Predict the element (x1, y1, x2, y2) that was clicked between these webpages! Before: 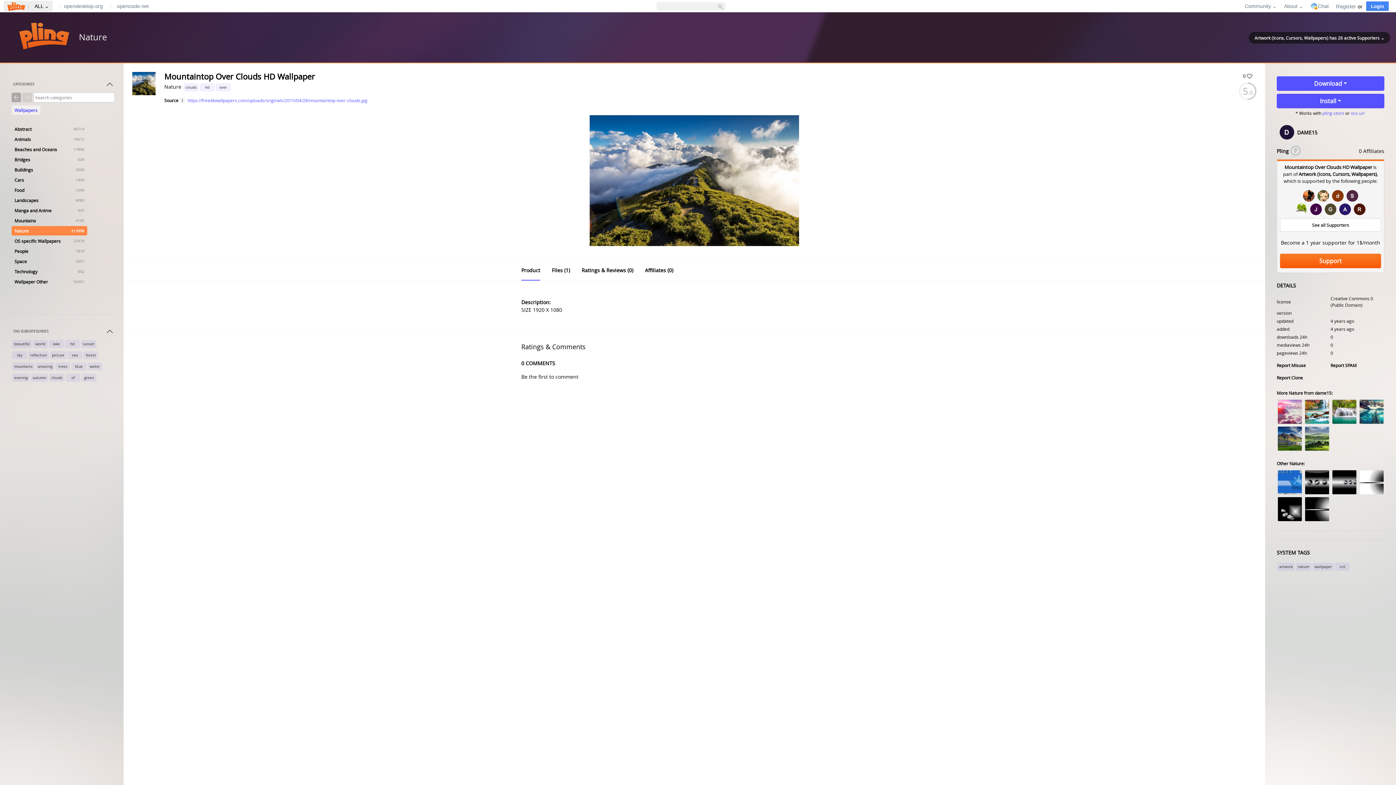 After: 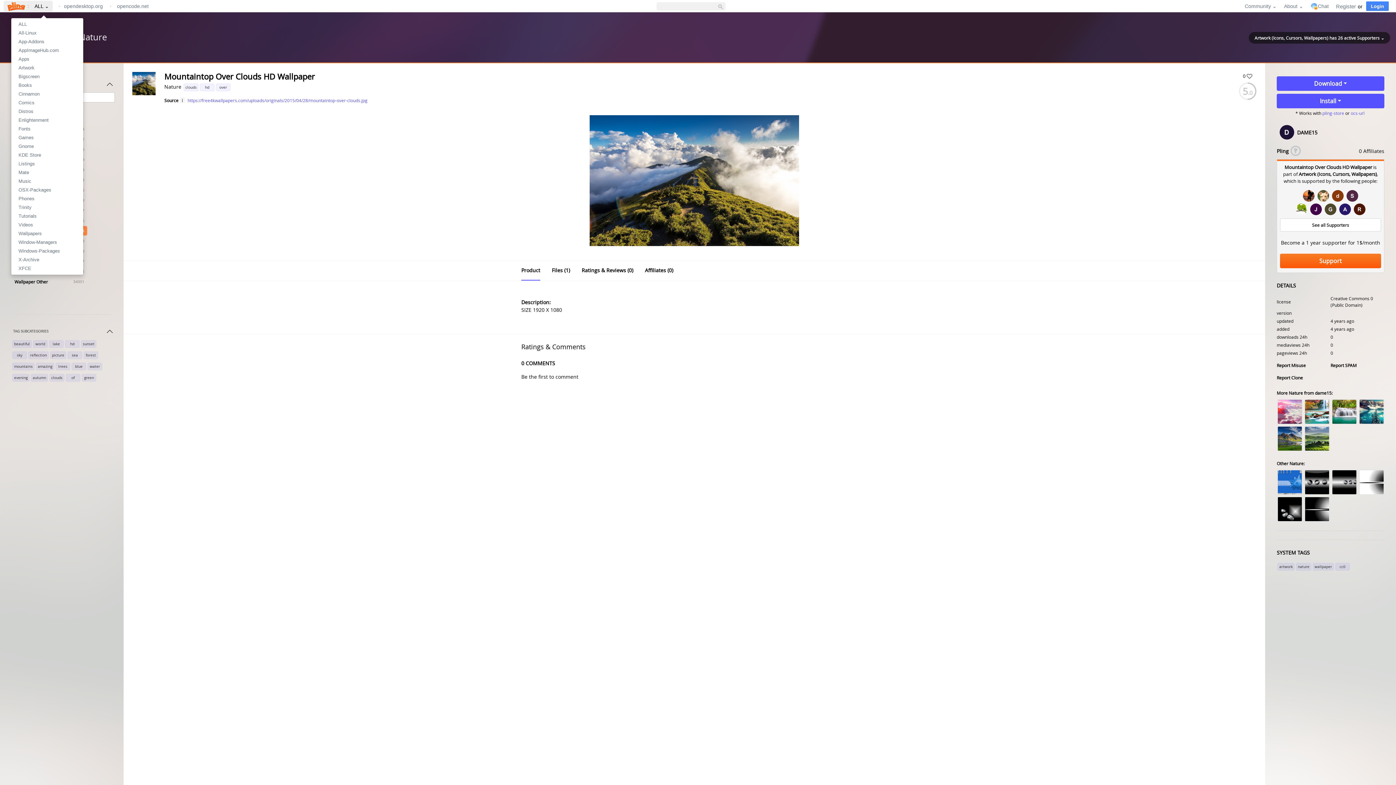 Action: label: ALL ⌄ bbox: (34, 3, 52, 9)